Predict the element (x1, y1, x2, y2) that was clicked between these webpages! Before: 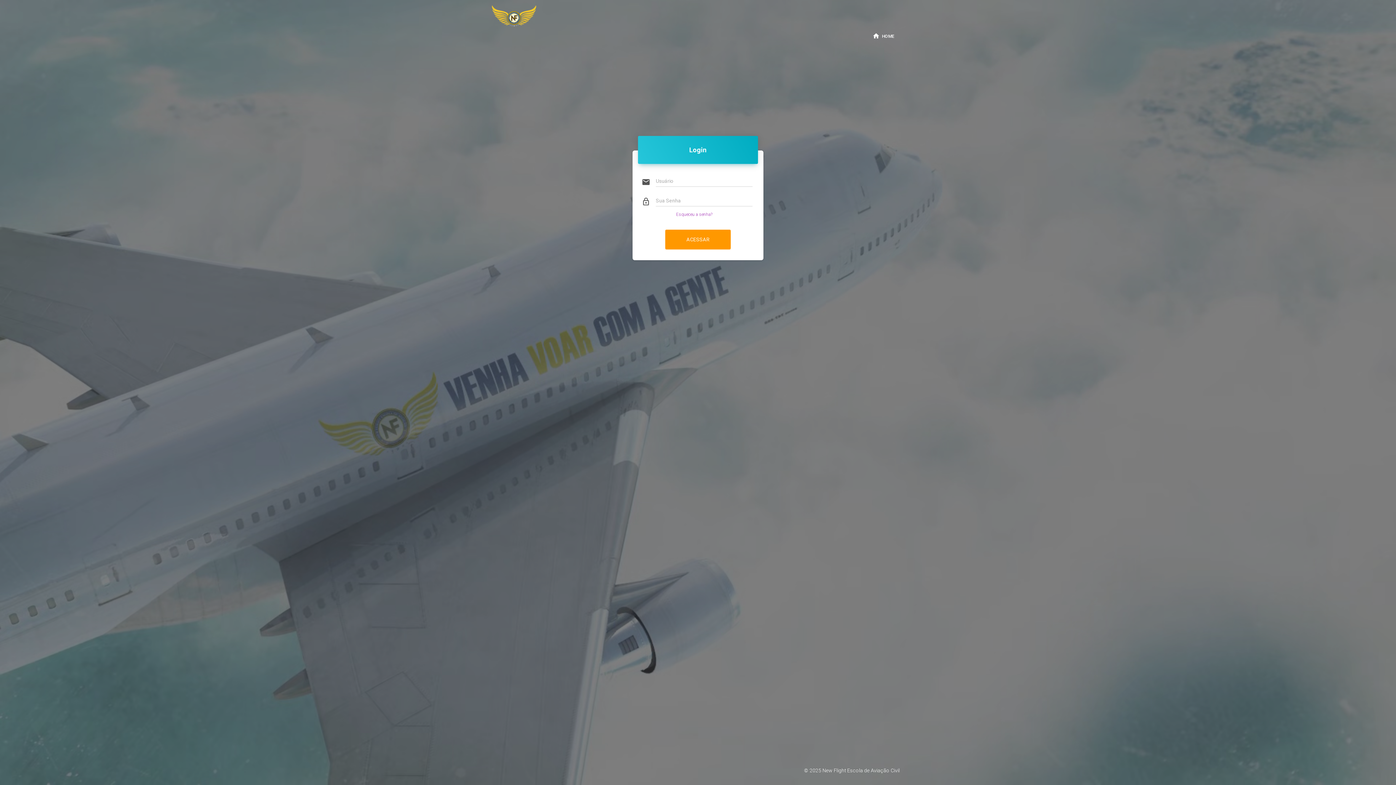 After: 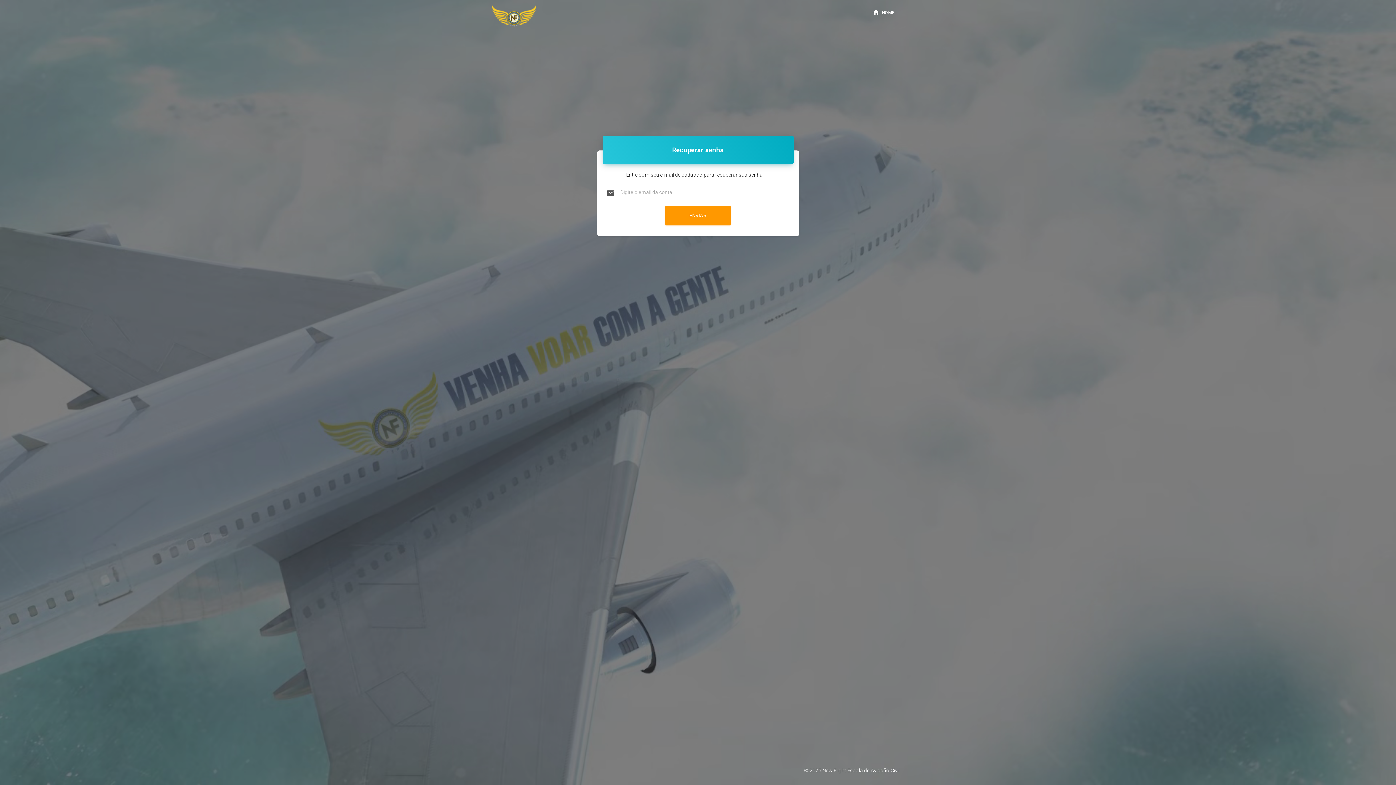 Action: bbox: (676, 211, 712, 217) label: Esqueceu a senha?